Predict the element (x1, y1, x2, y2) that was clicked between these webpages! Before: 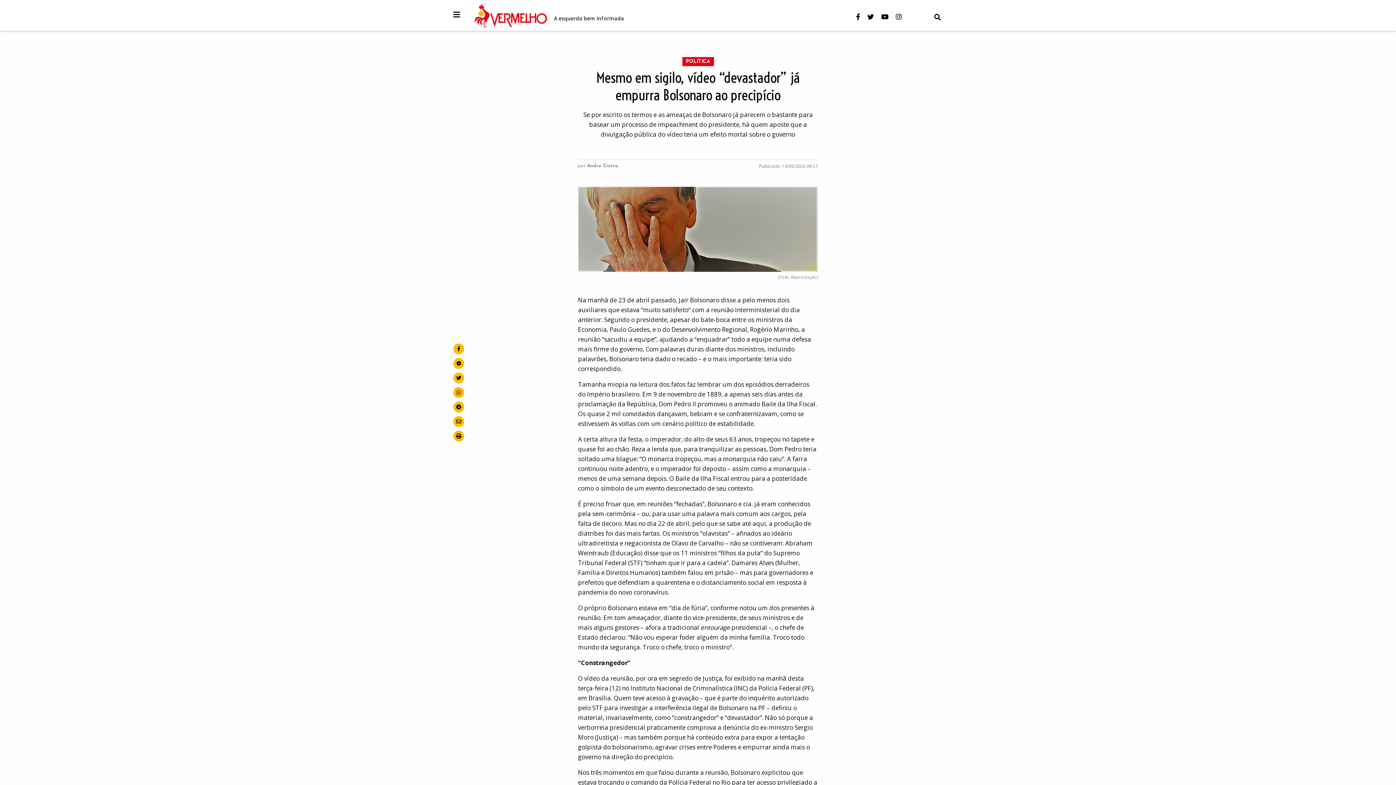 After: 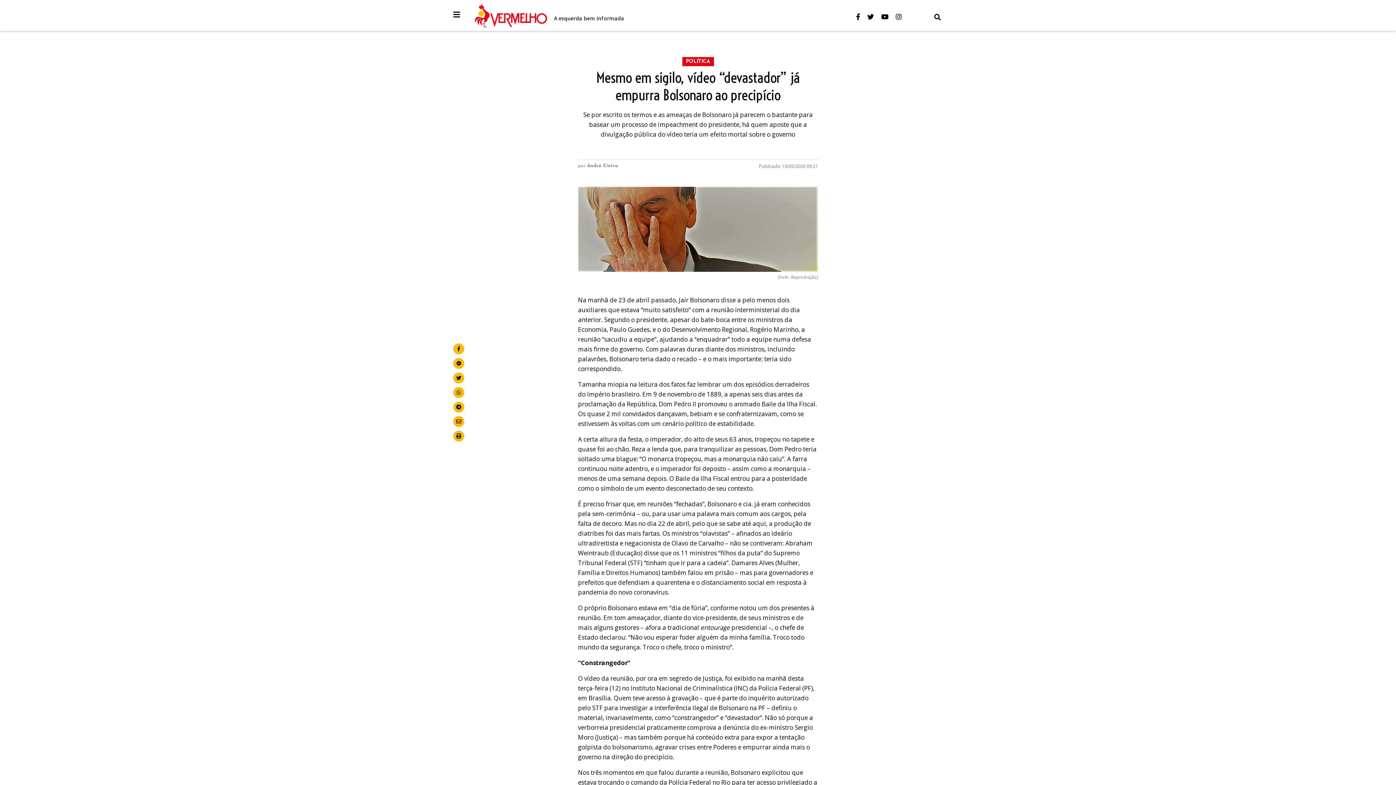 Action: bbox: (881, 12, 896, 21)